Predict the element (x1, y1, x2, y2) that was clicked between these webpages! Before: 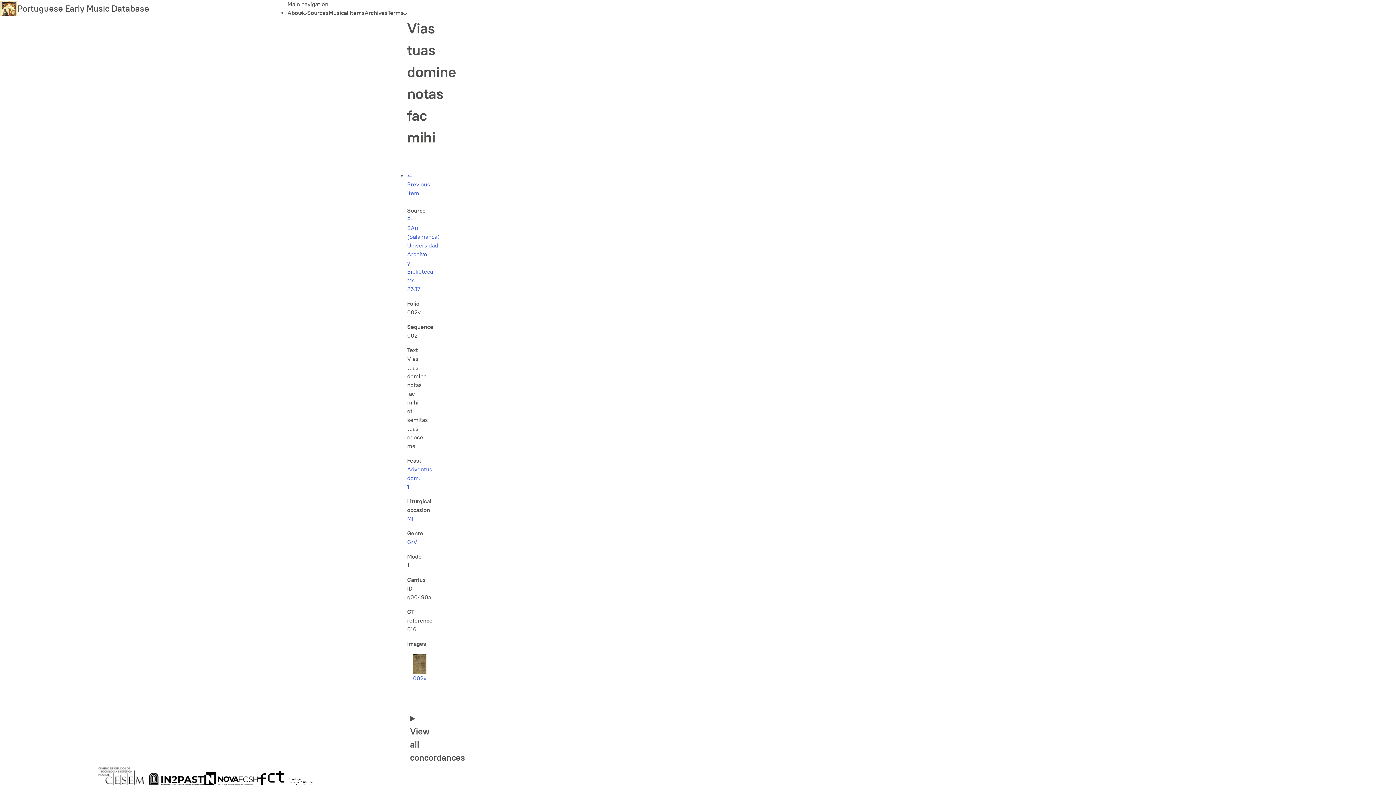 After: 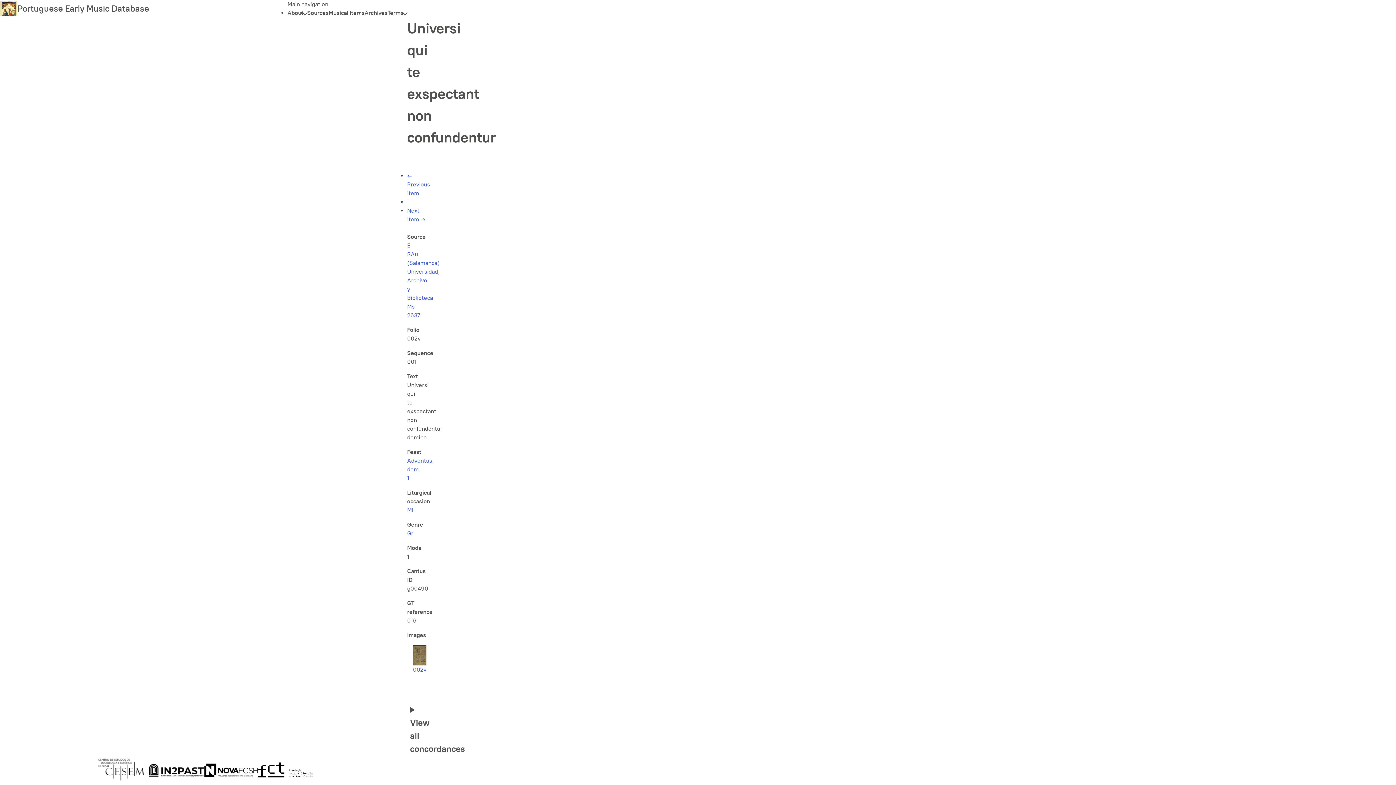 Action: bbox: (407, 172, 430, 196) label: ← Previous item